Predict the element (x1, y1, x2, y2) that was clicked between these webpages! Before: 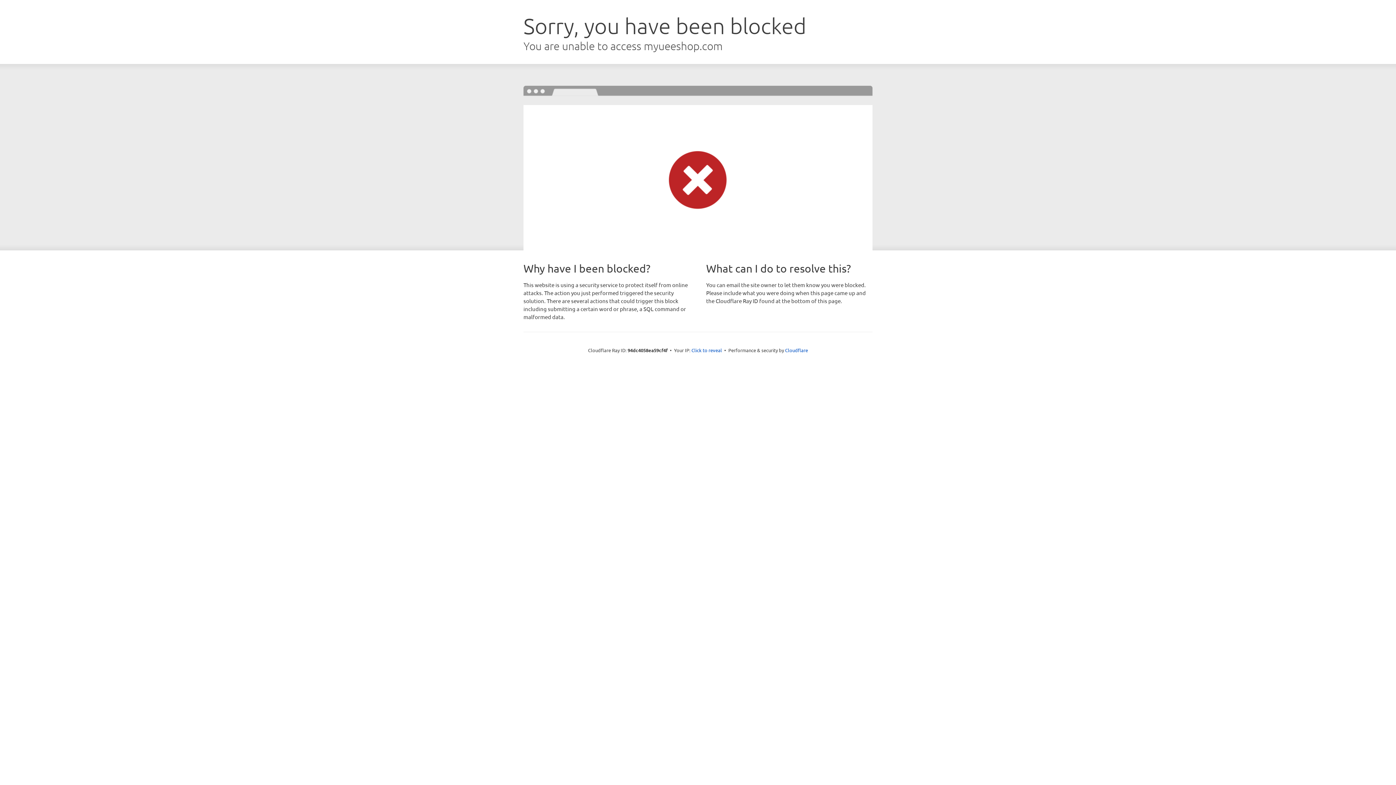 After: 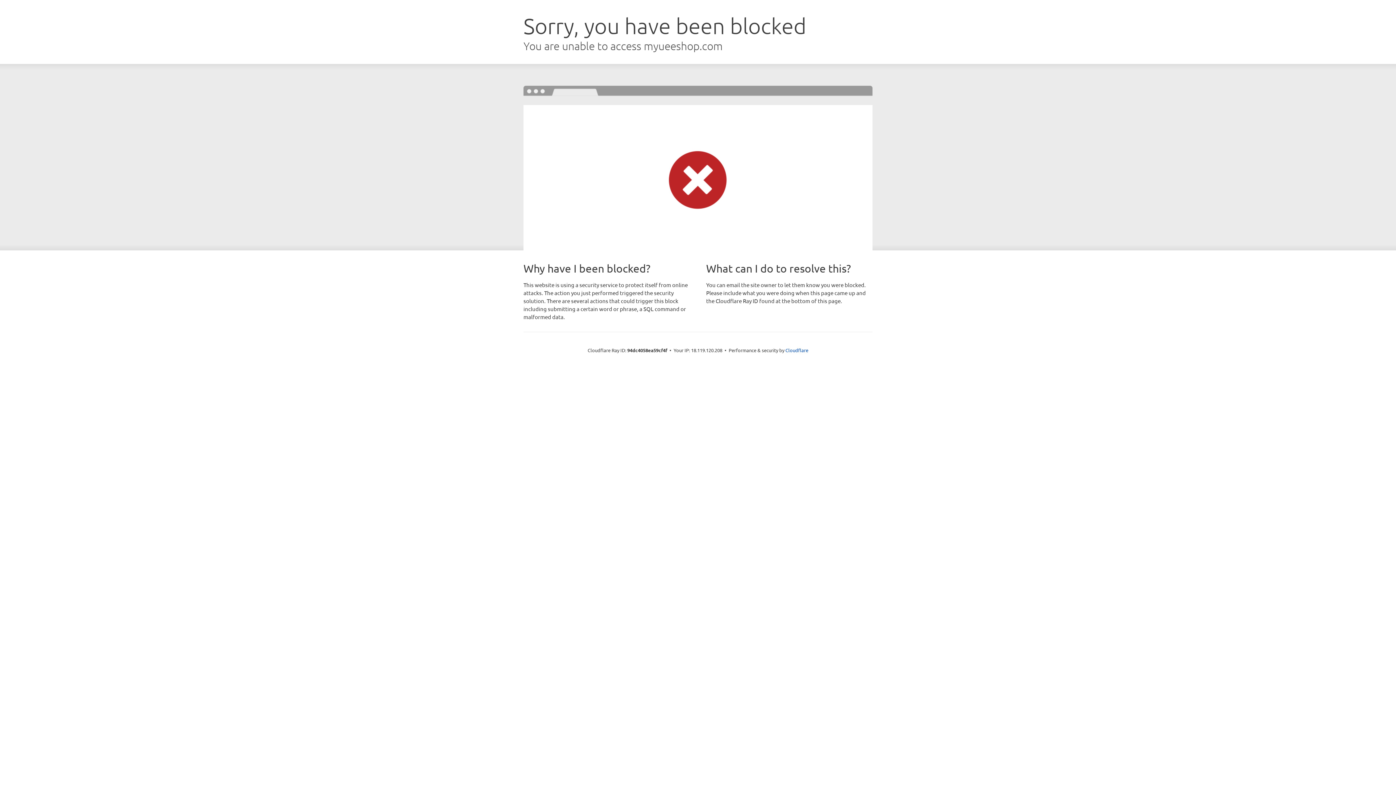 Action: label: Click to reveal bbox: (691, 346, 722, 353)